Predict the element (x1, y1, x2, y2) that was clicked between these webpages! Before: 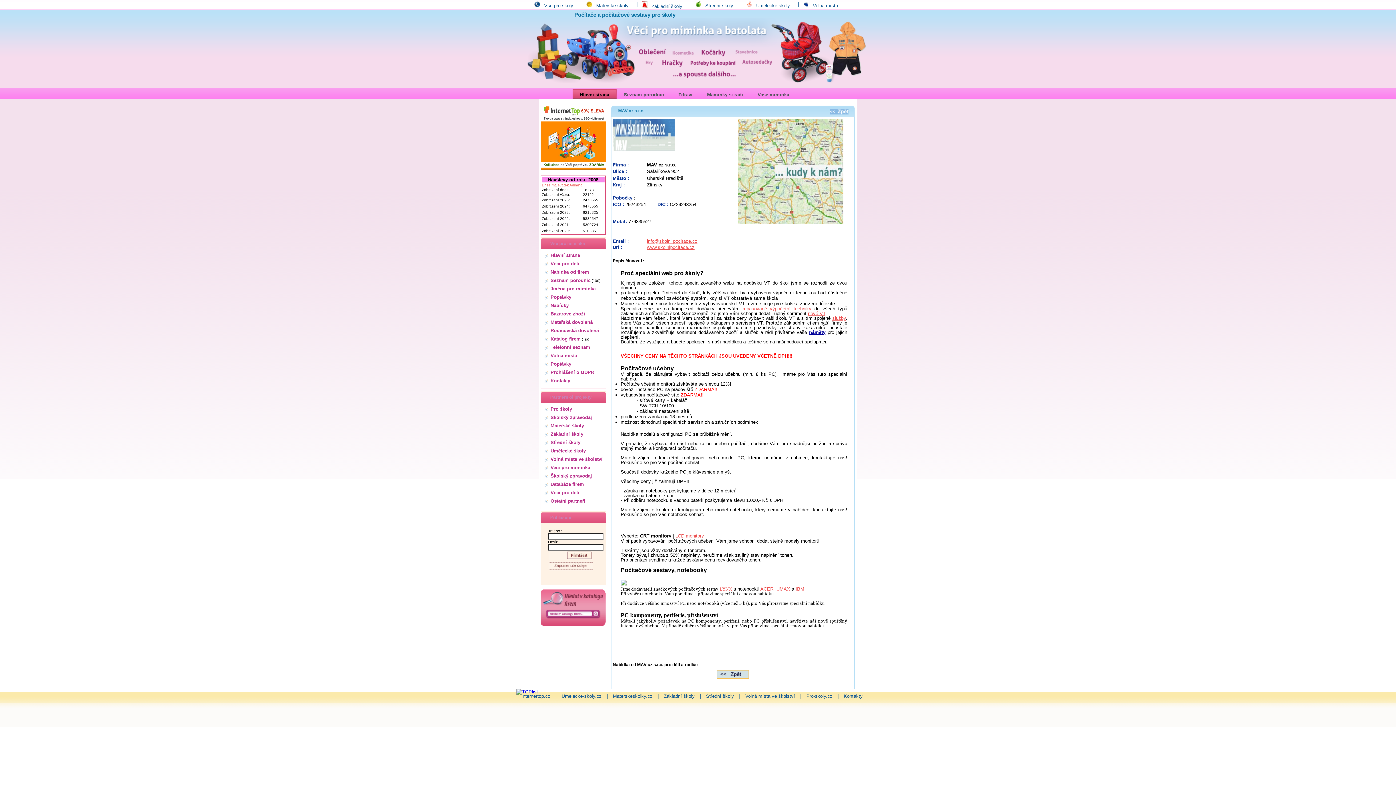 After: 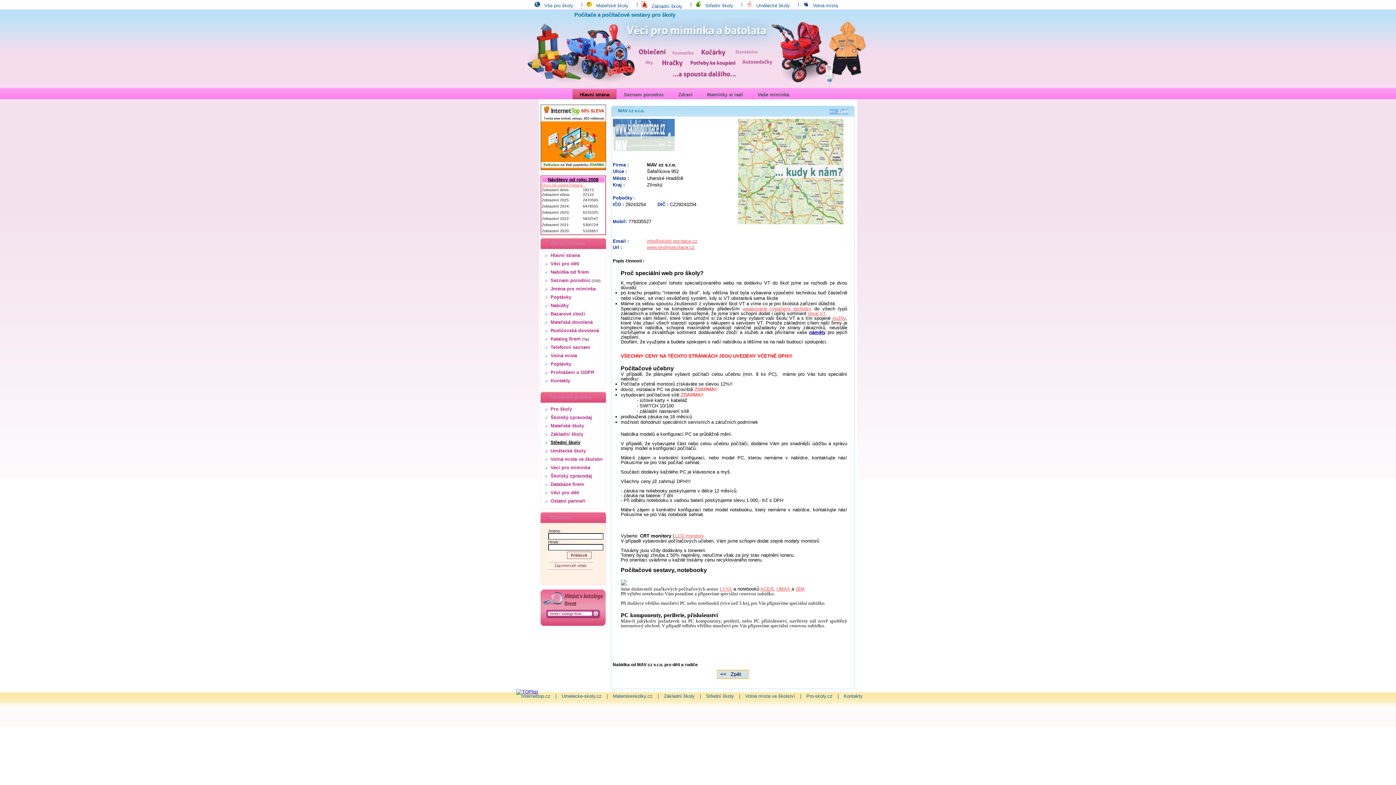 Action: bbox: (540, 438, 580, 447) label: Střední školy